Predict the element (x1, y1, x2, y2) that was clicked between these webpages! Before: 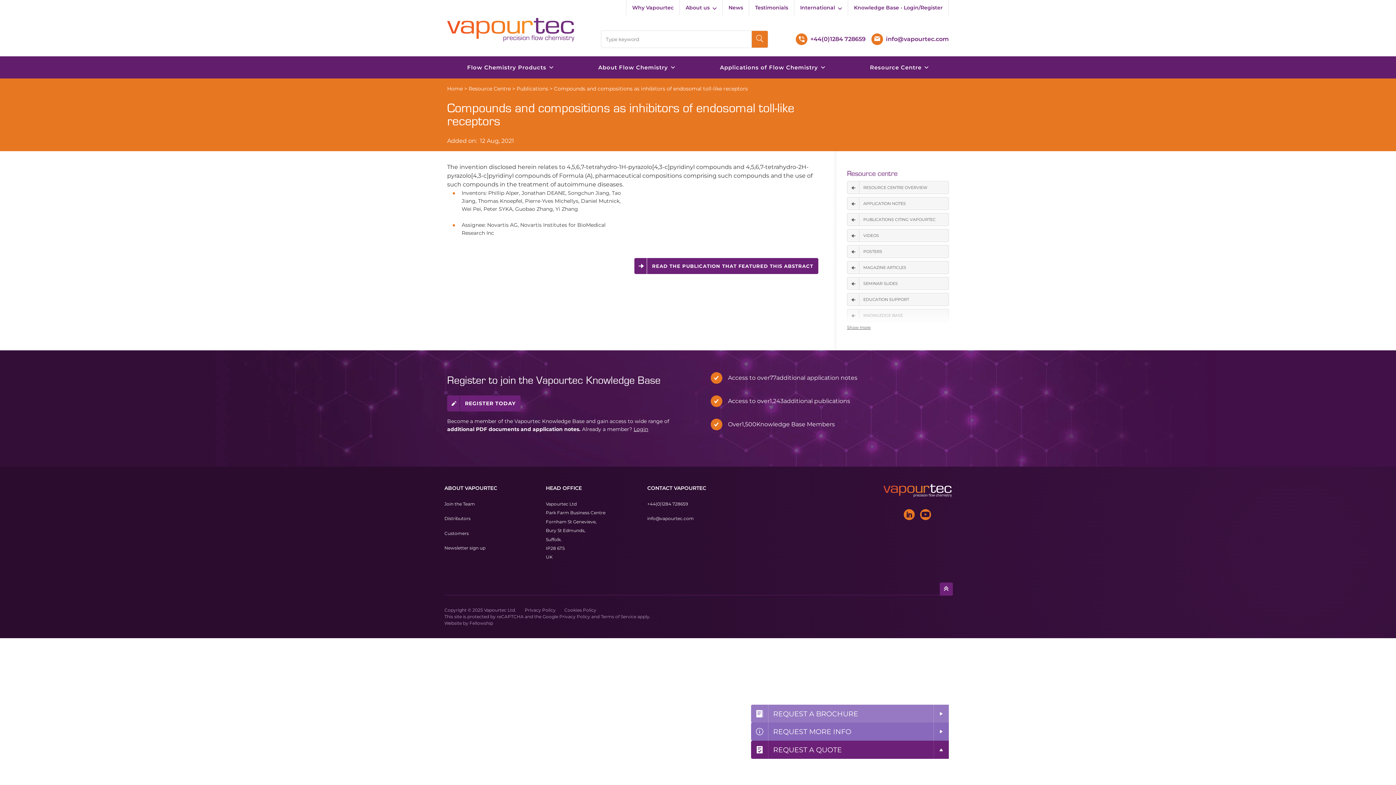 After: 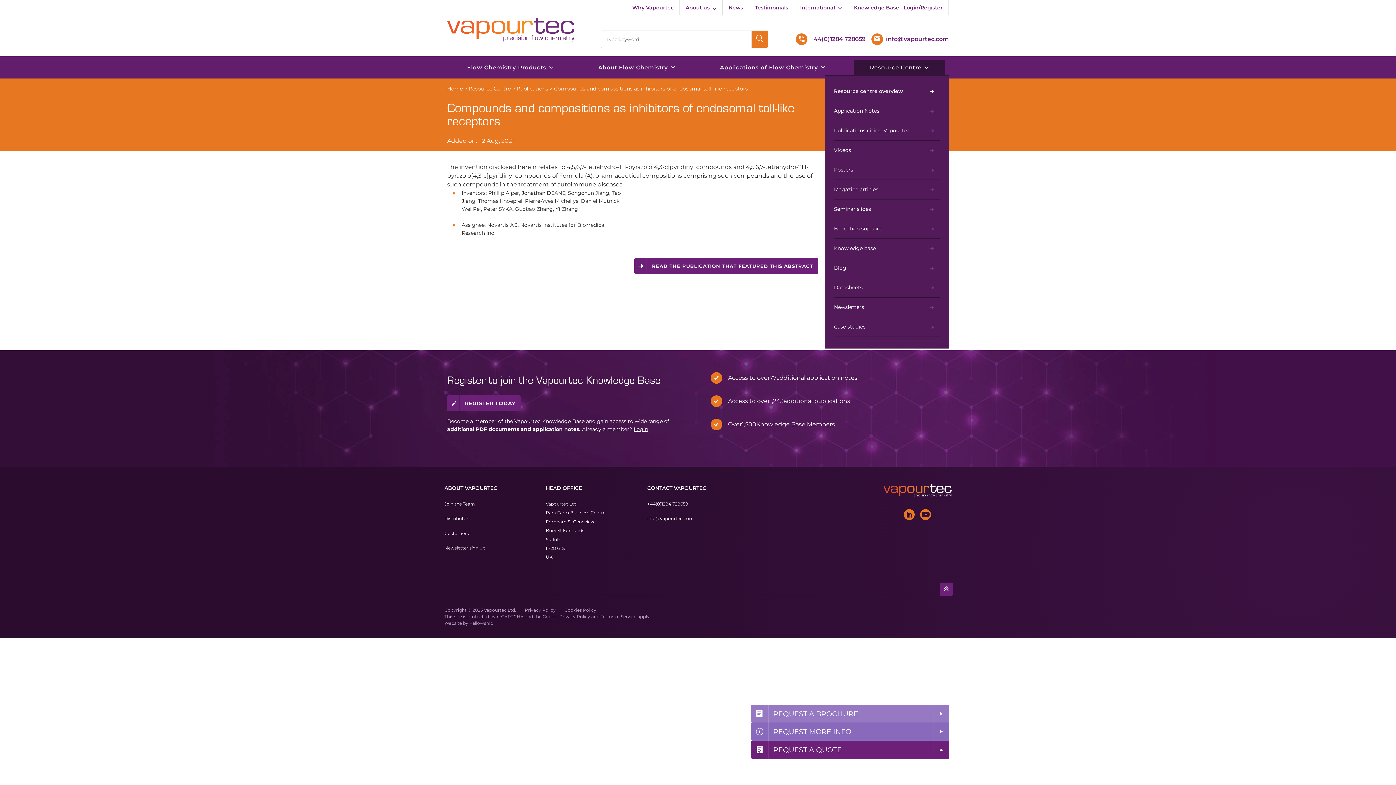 Action: bbox: (853, 60, 945, 74) label: Resource Centre